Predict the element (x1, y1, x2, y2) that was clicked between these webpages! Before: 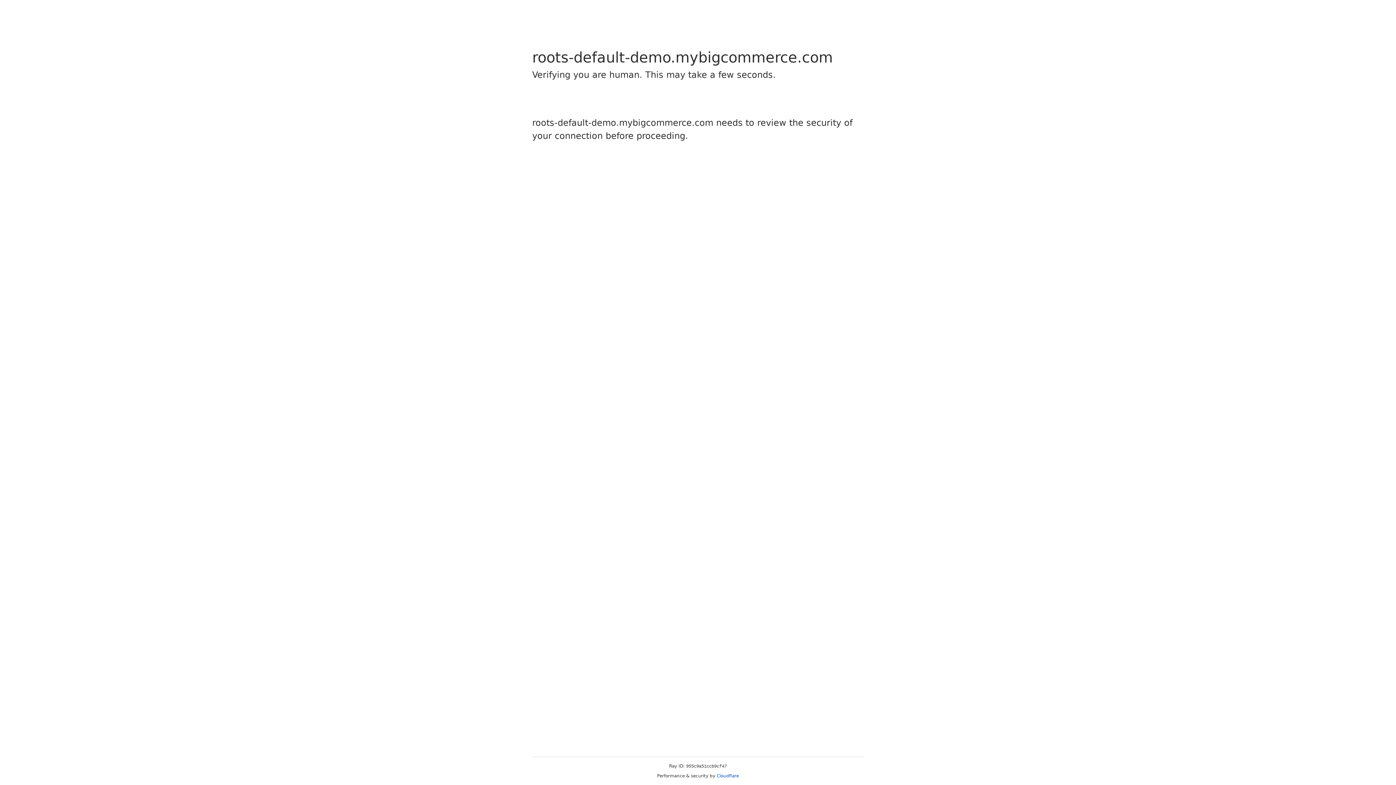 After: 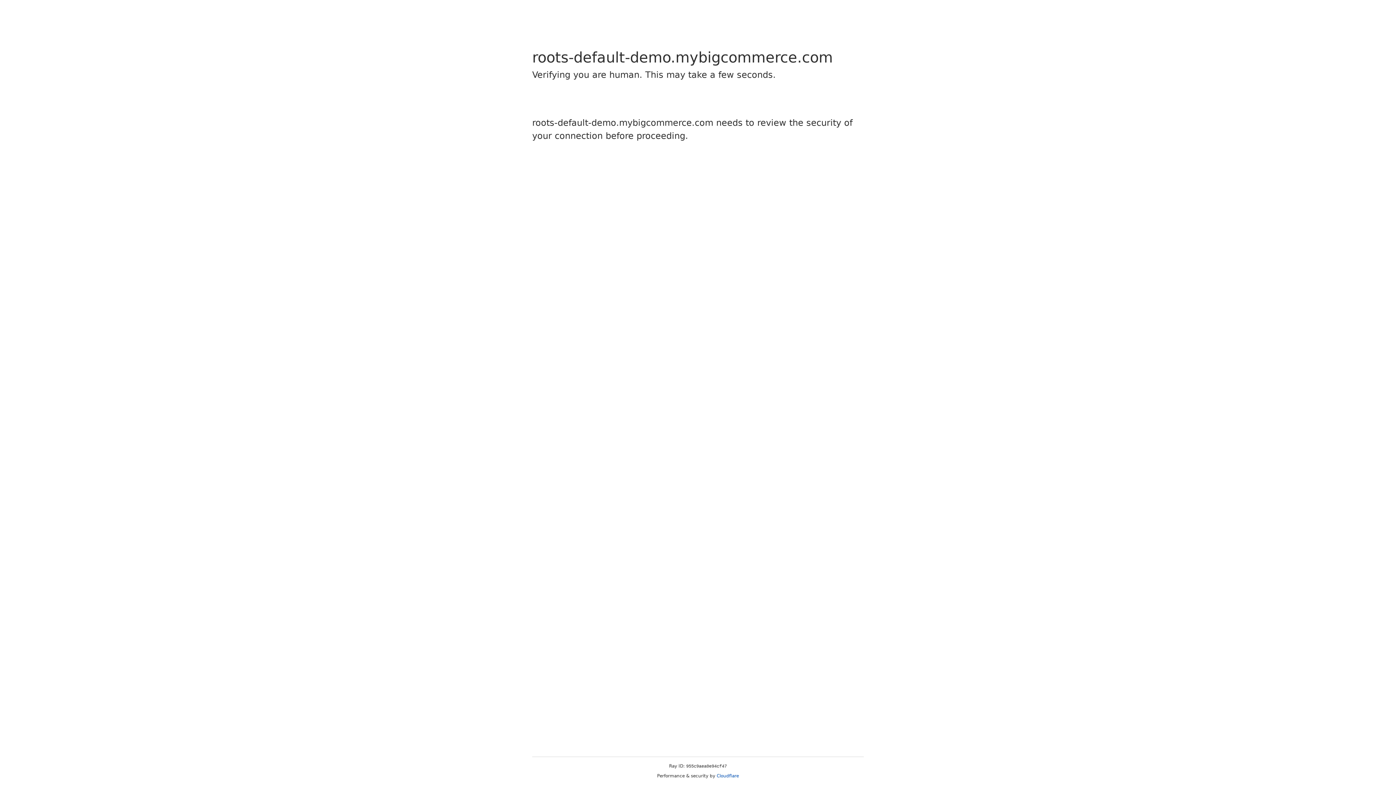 Action: bbox: (716, 773, 739, 778) label: Cloudflare